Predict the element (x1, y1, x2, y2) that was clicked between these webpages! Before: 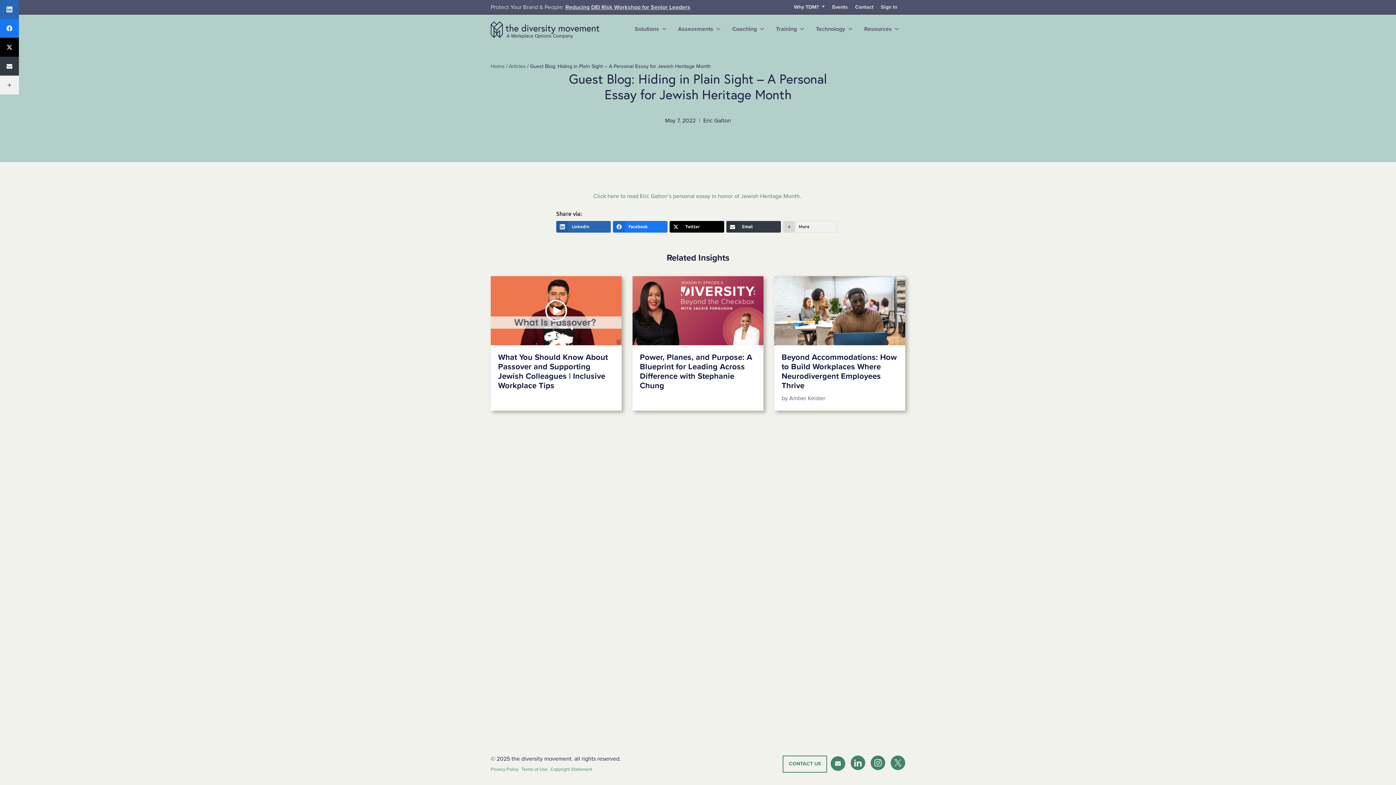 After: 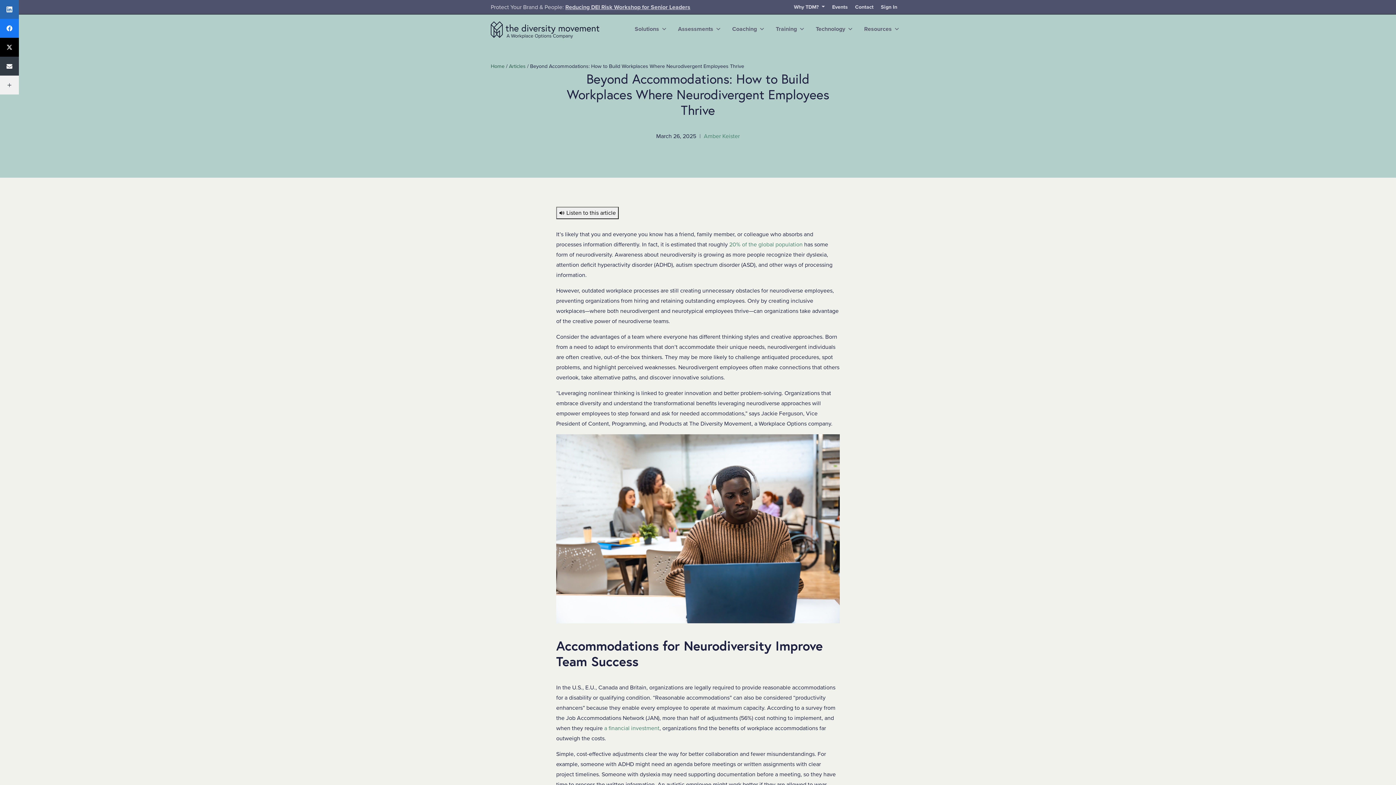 Action: bbox: (774, 276, 905, 345)